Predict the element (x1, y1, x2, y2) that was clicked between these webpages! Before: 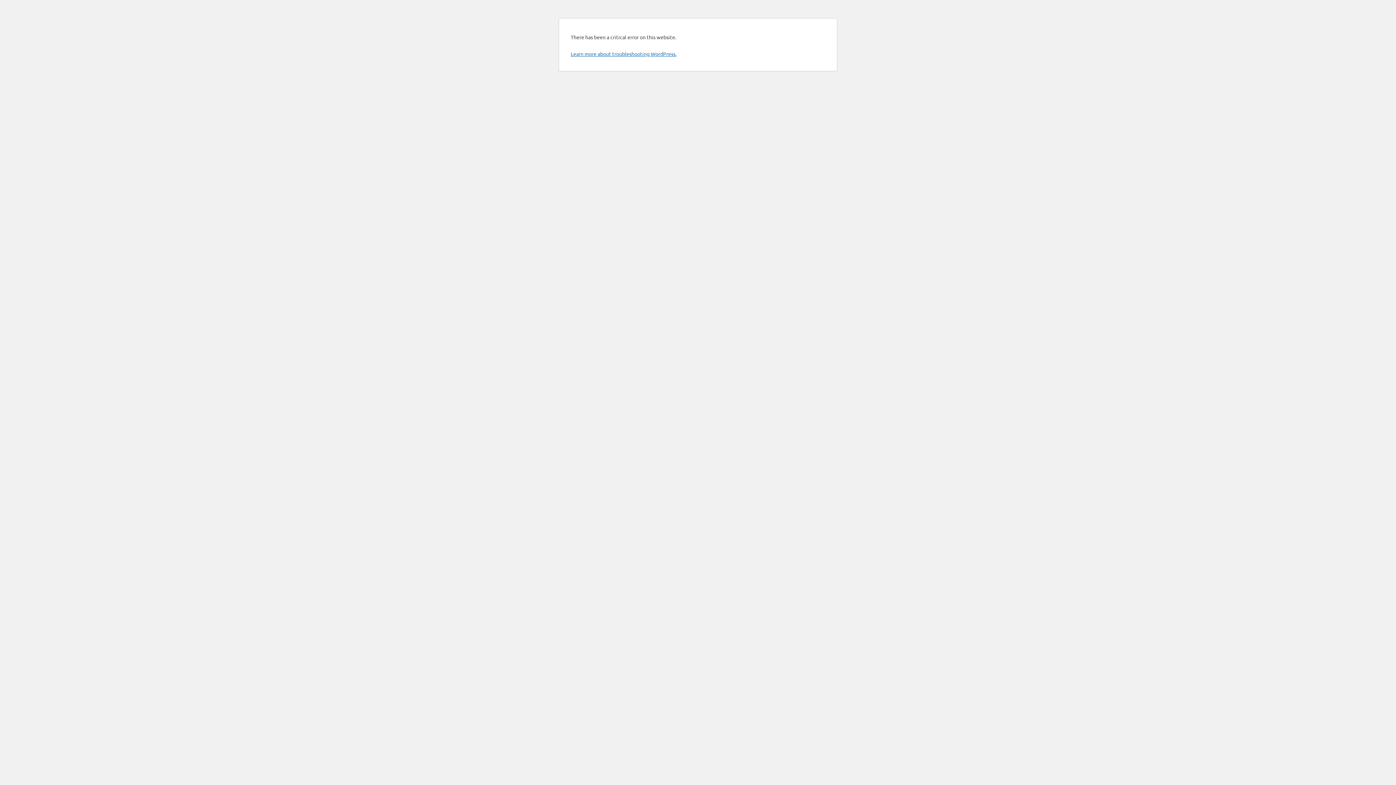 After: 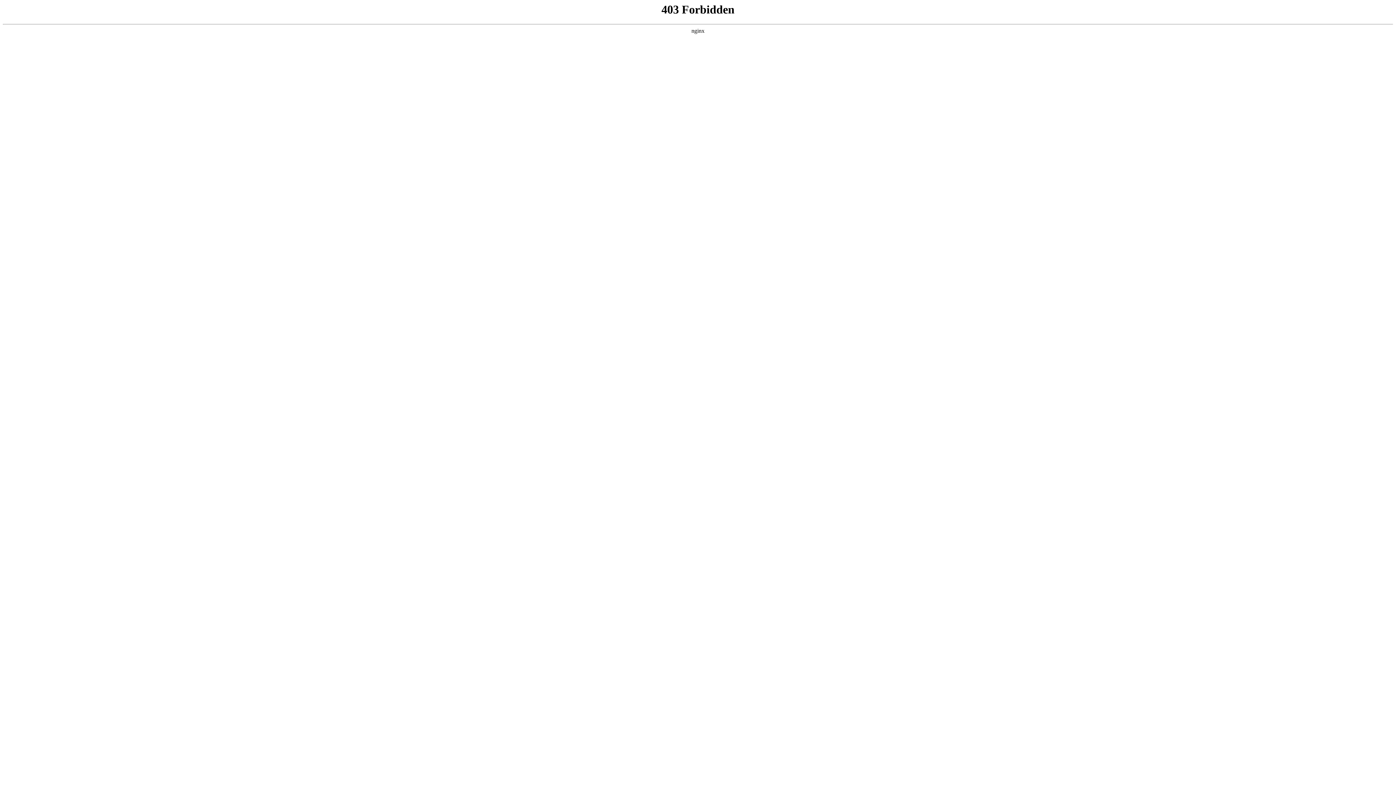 Action: bbox: (570, 50, 676, 57) label: Learn more about troubleshooting WordPress.